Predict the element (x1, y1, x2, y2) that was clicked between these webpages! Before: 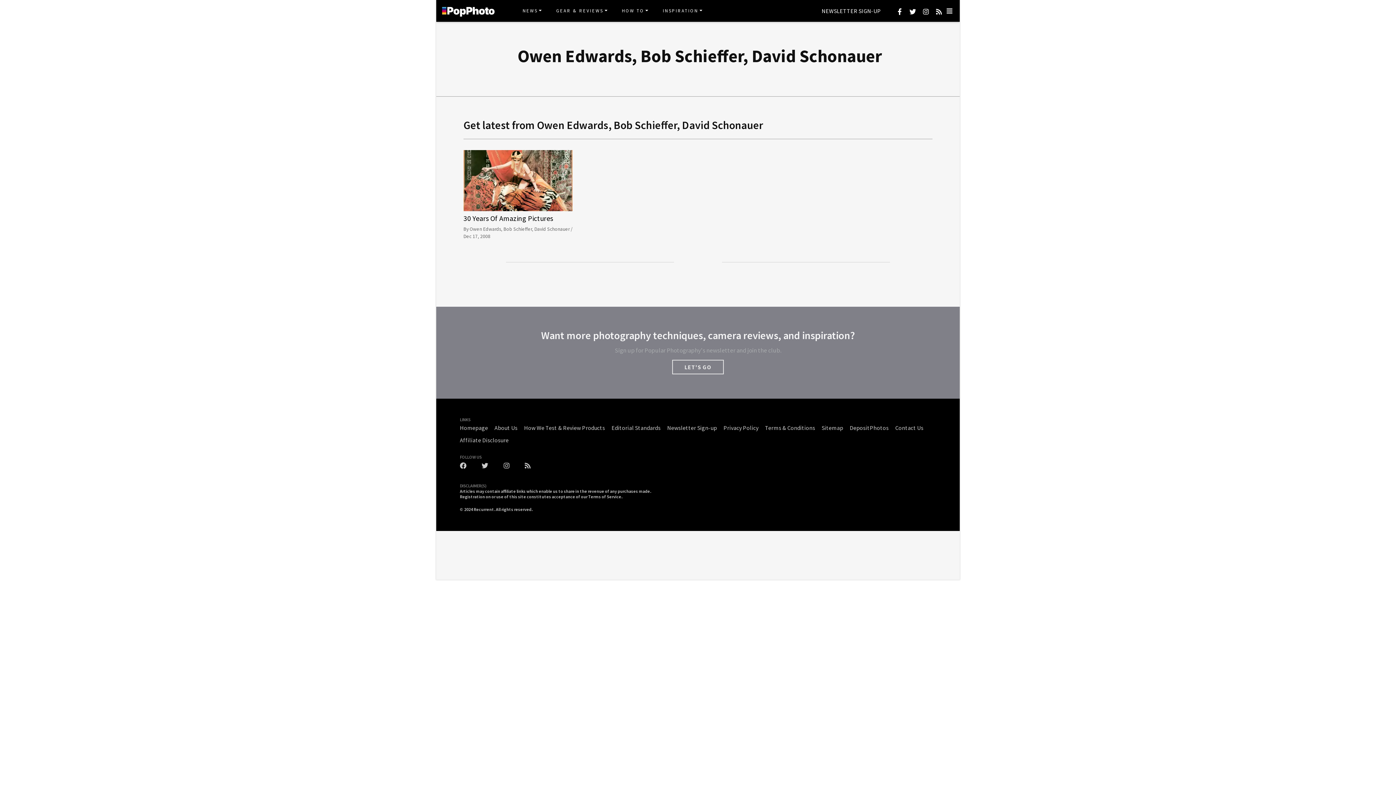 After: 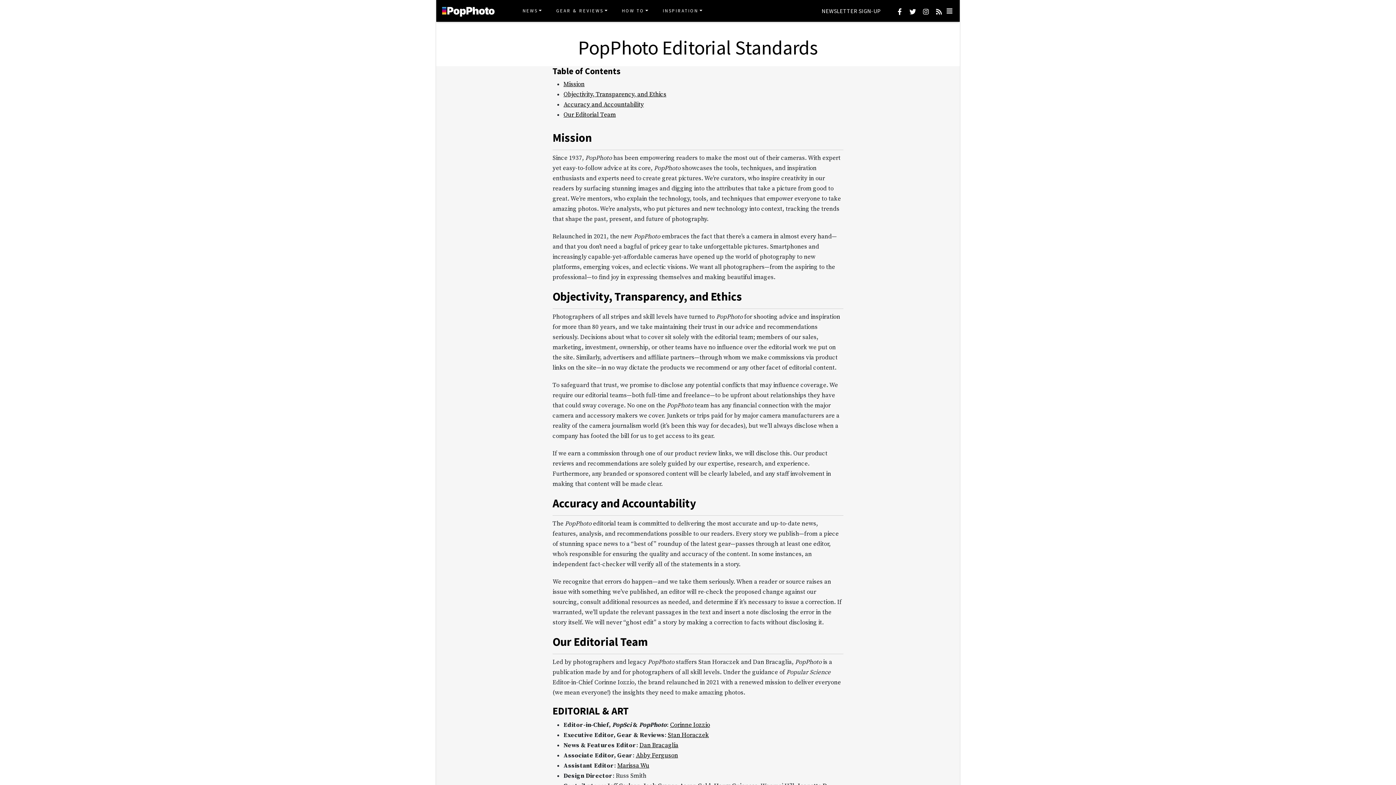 Action: label: Editorial Standards bbox: (611, 424, 660, 431)